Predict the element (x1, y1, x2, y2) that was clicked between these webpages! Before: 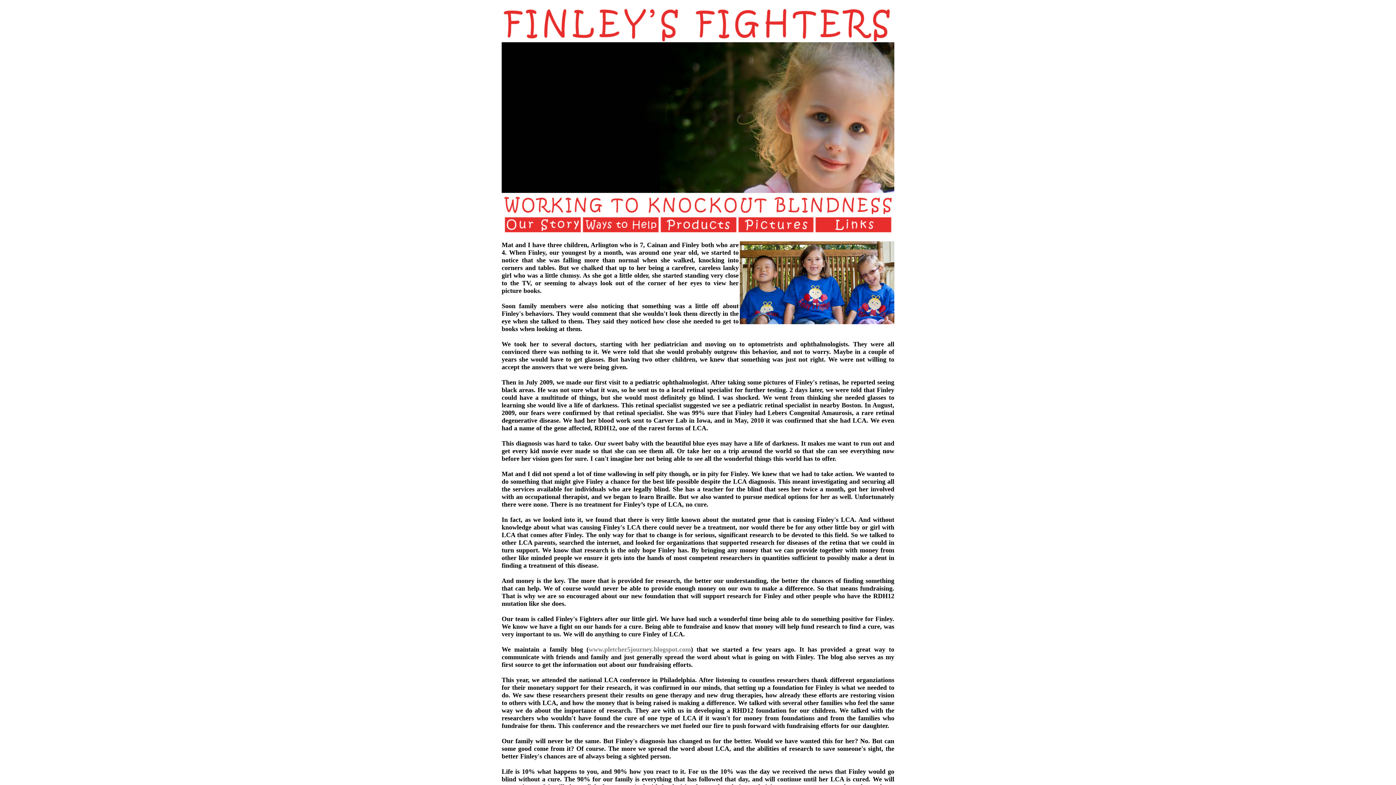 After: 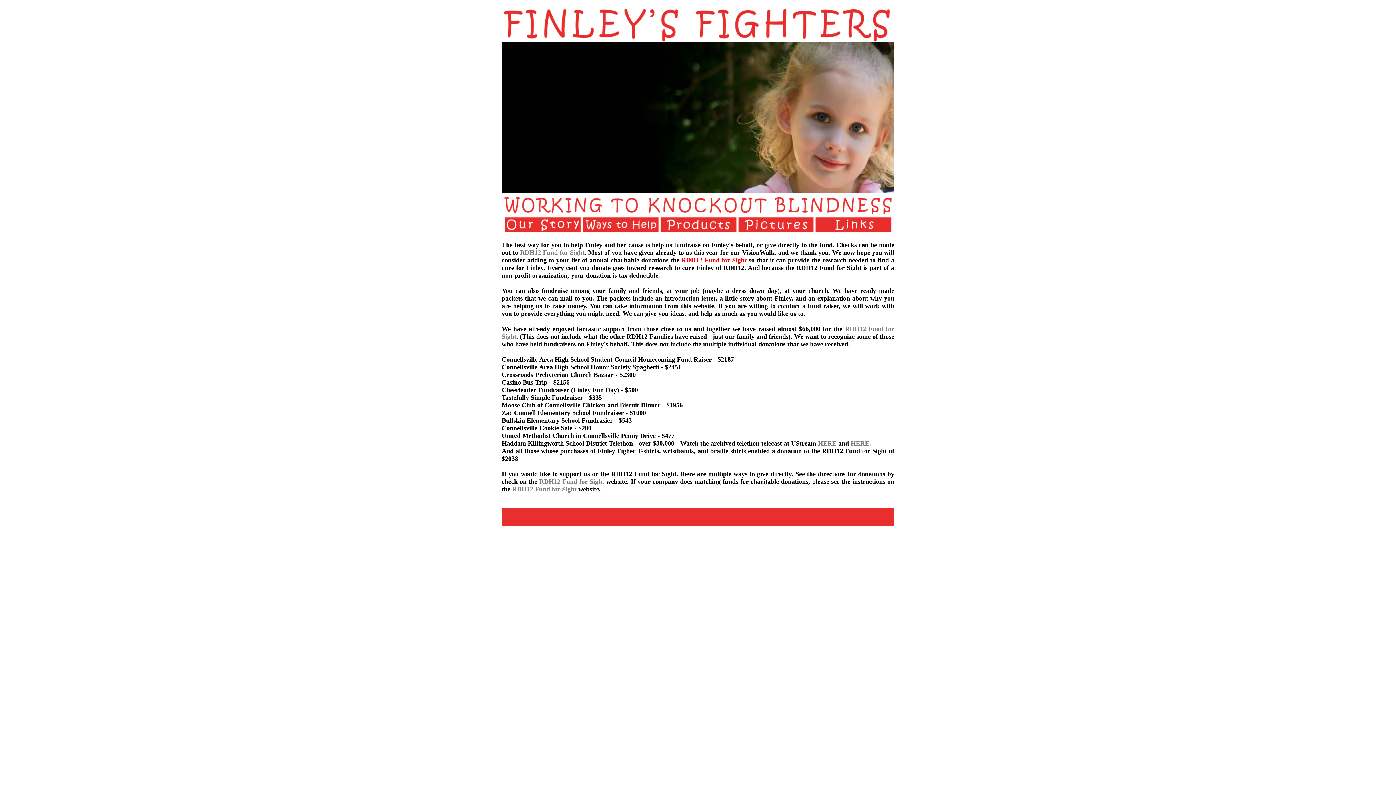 Action: bbox: (583, 229, 661, 235)